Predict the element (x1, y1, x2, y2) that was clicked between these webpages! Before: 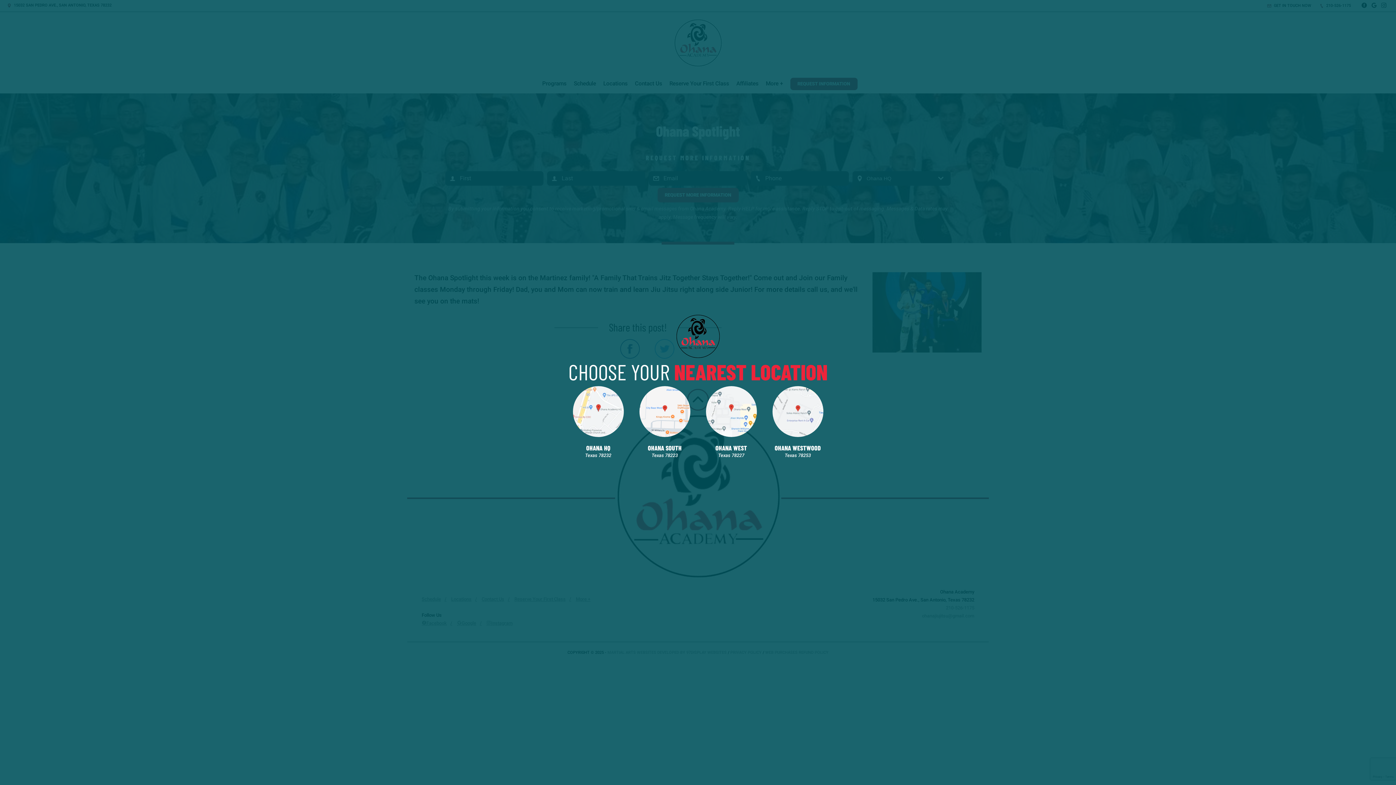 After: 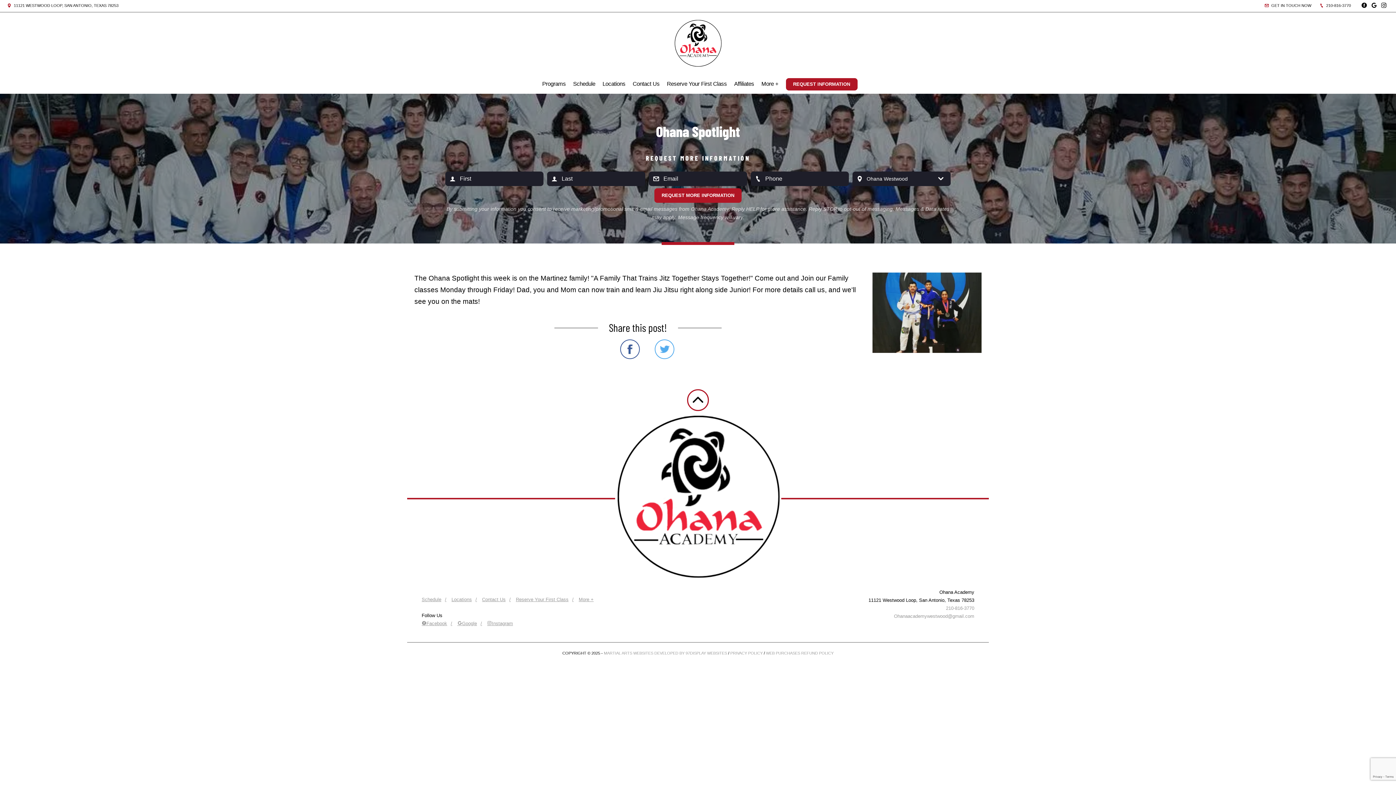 Action: bbox: (768, 386, 827, 459) label: OHANA WESTWOOD
Texas 78253